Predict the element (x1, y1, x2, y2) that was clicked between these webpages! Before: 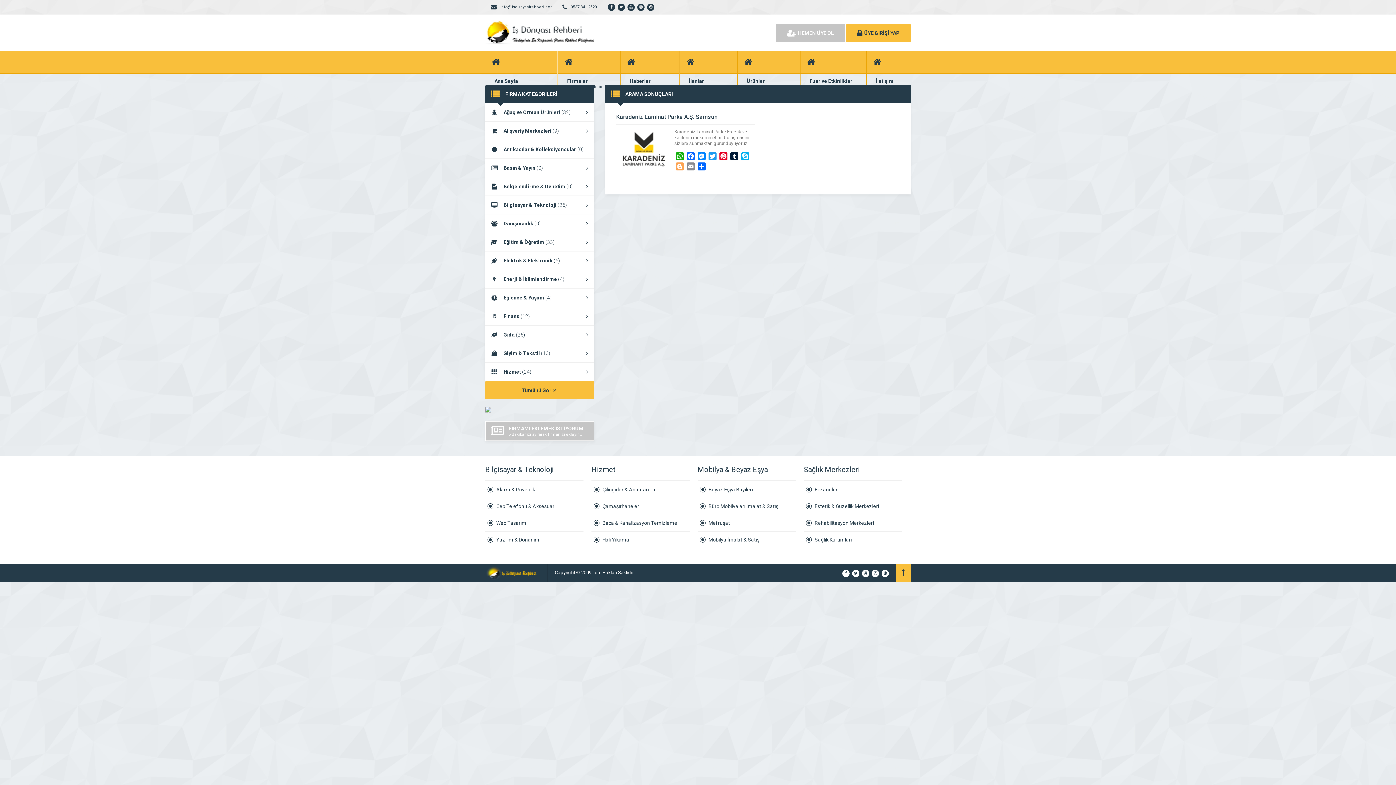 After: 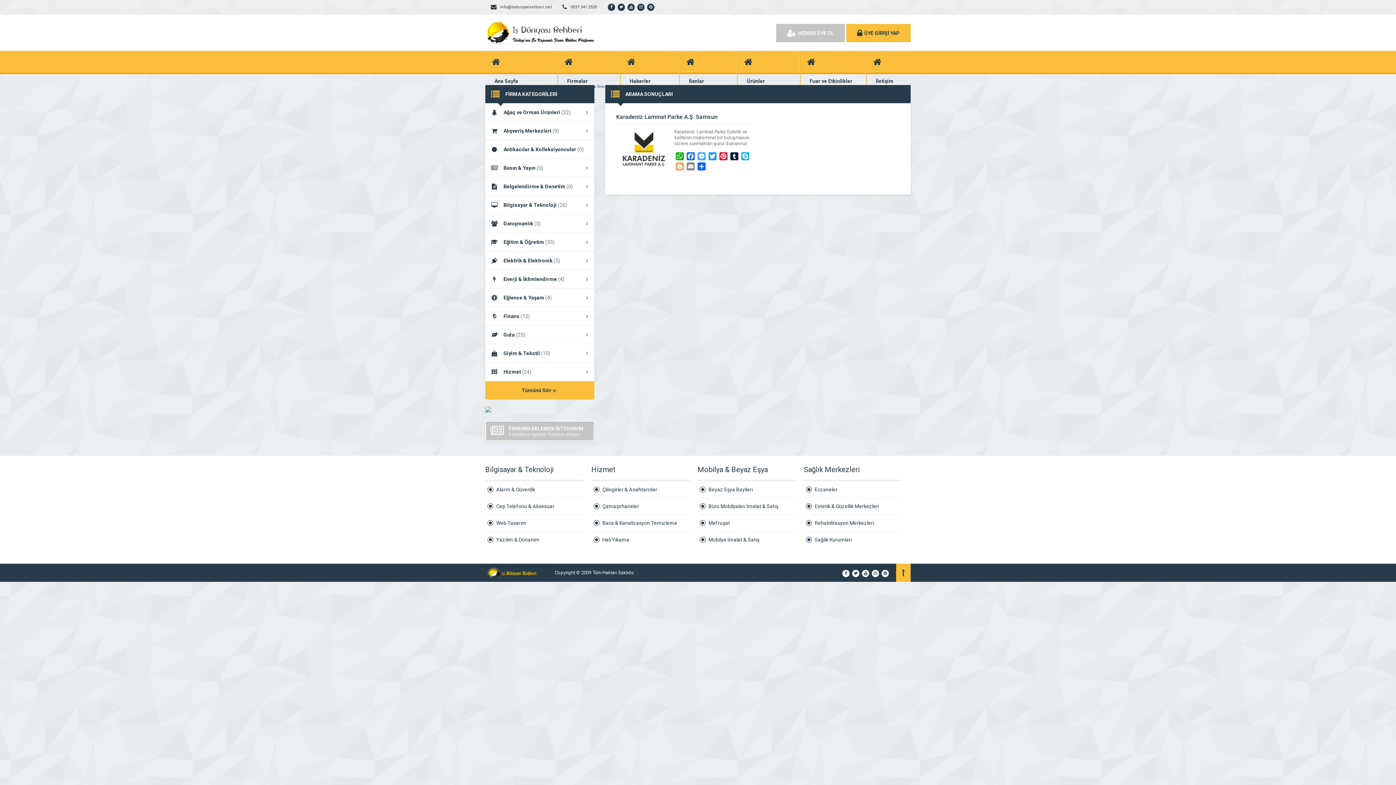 Action: bbox: (696, 152, 707, 162) label: Messenger